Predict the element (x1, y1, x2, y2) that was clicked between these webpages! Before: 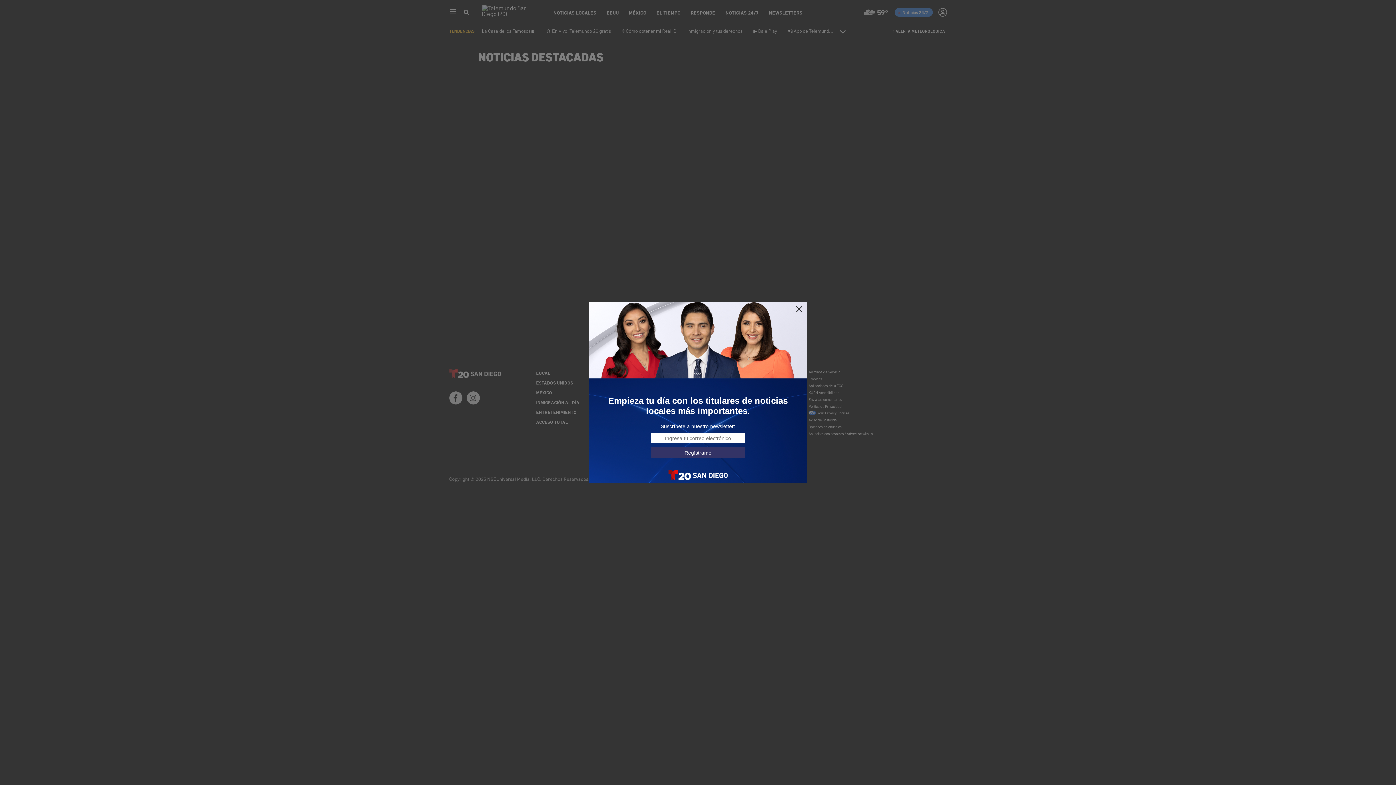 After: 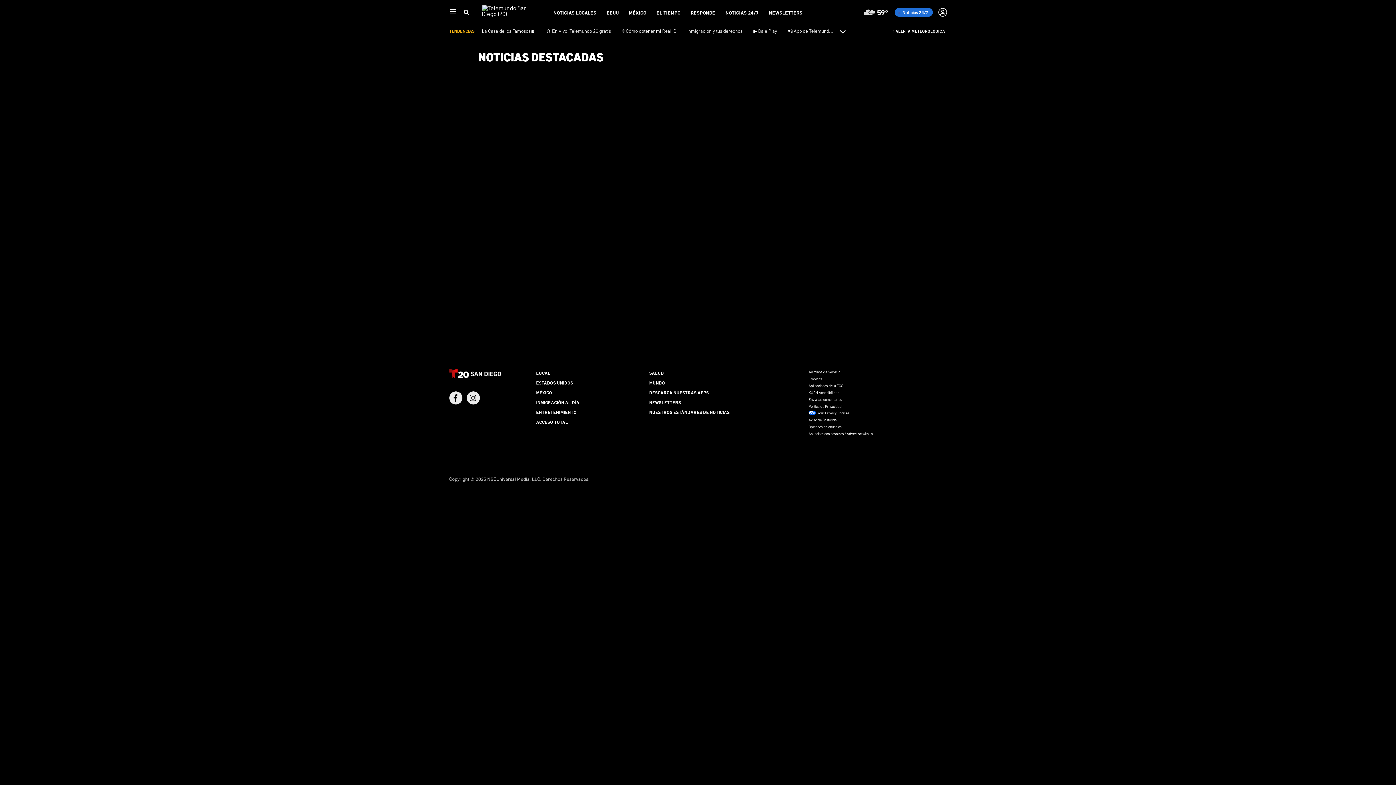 Action: bbox: (795, 305, 803, 313)